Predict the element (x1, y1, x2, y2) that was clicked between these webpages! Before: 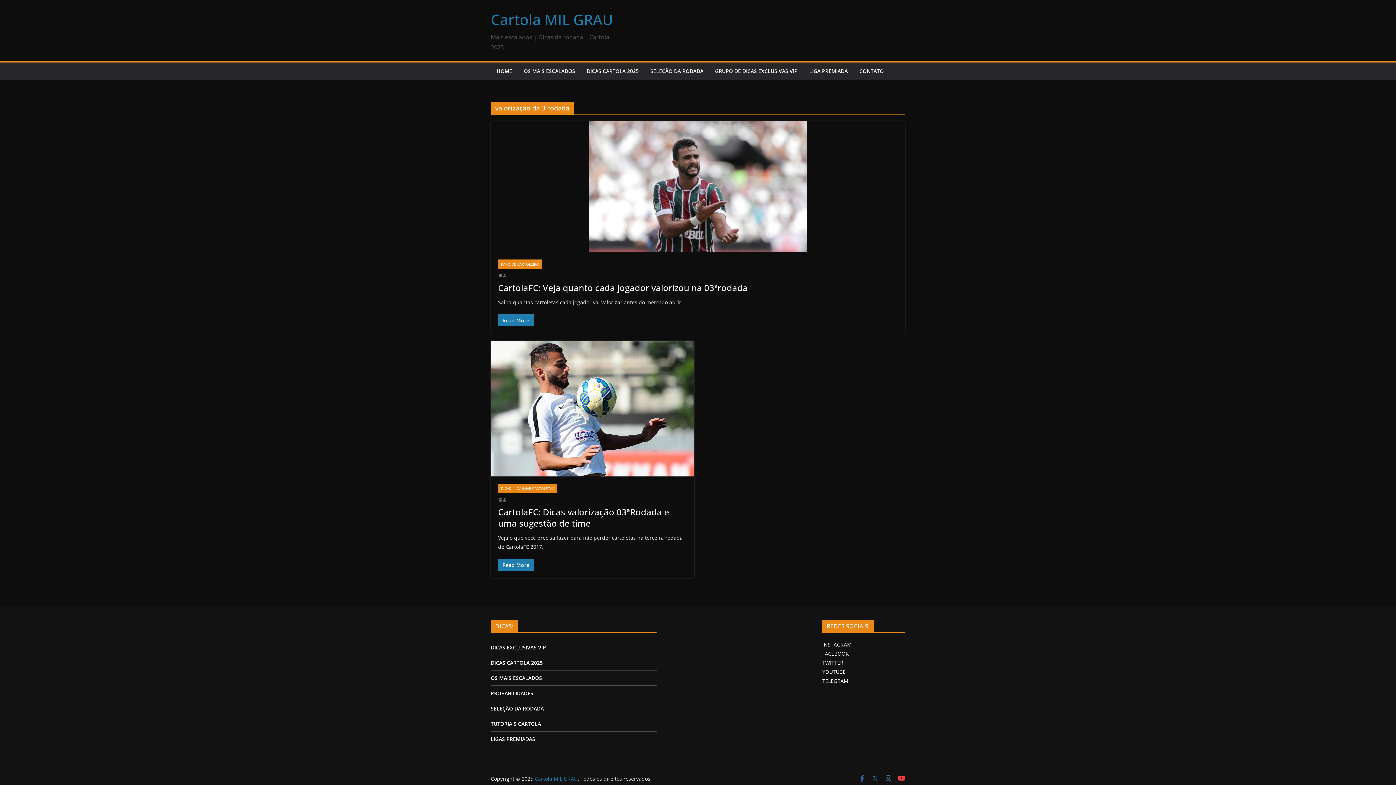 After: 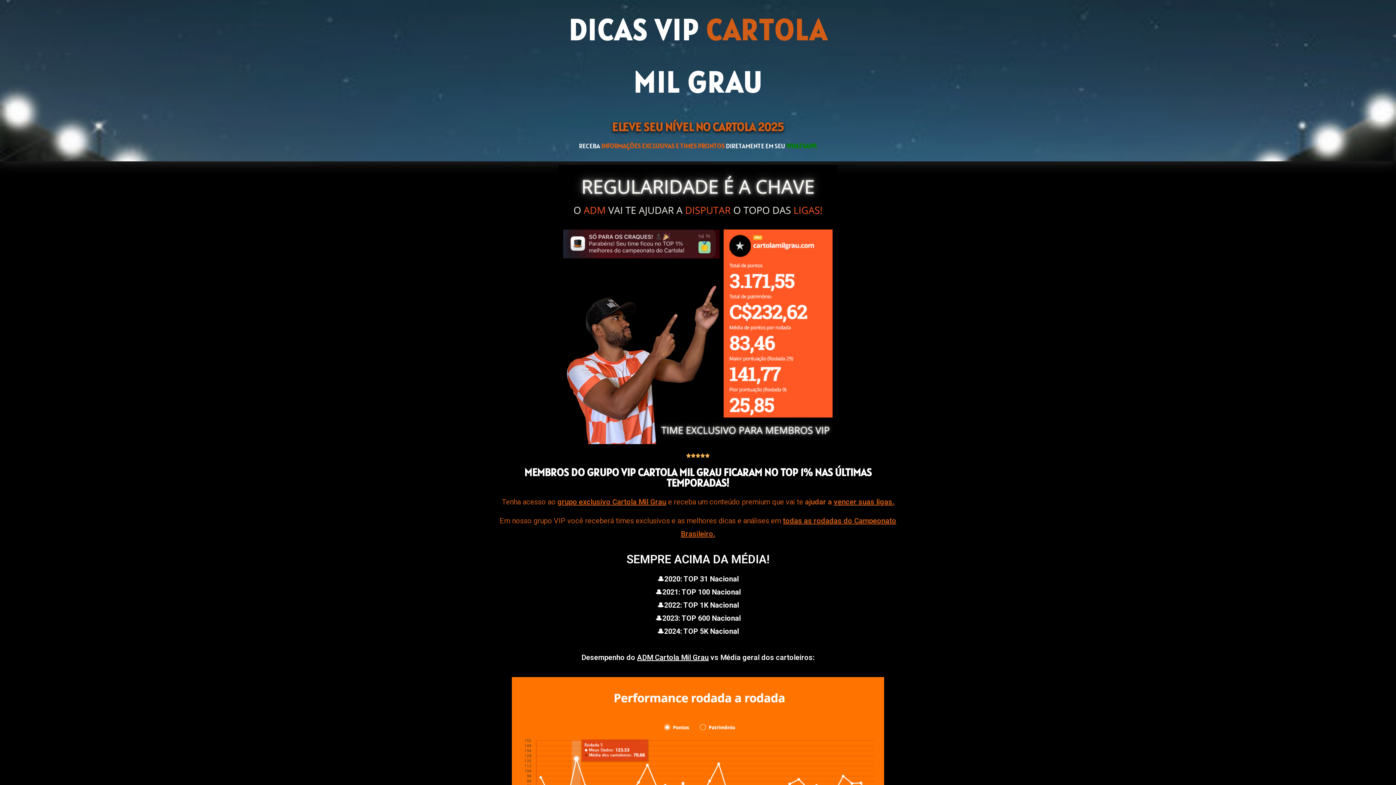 Action: bbox: (715, 66, 797, 76) label: GRUPO DE DICAS EXCLUSIVAS VIP